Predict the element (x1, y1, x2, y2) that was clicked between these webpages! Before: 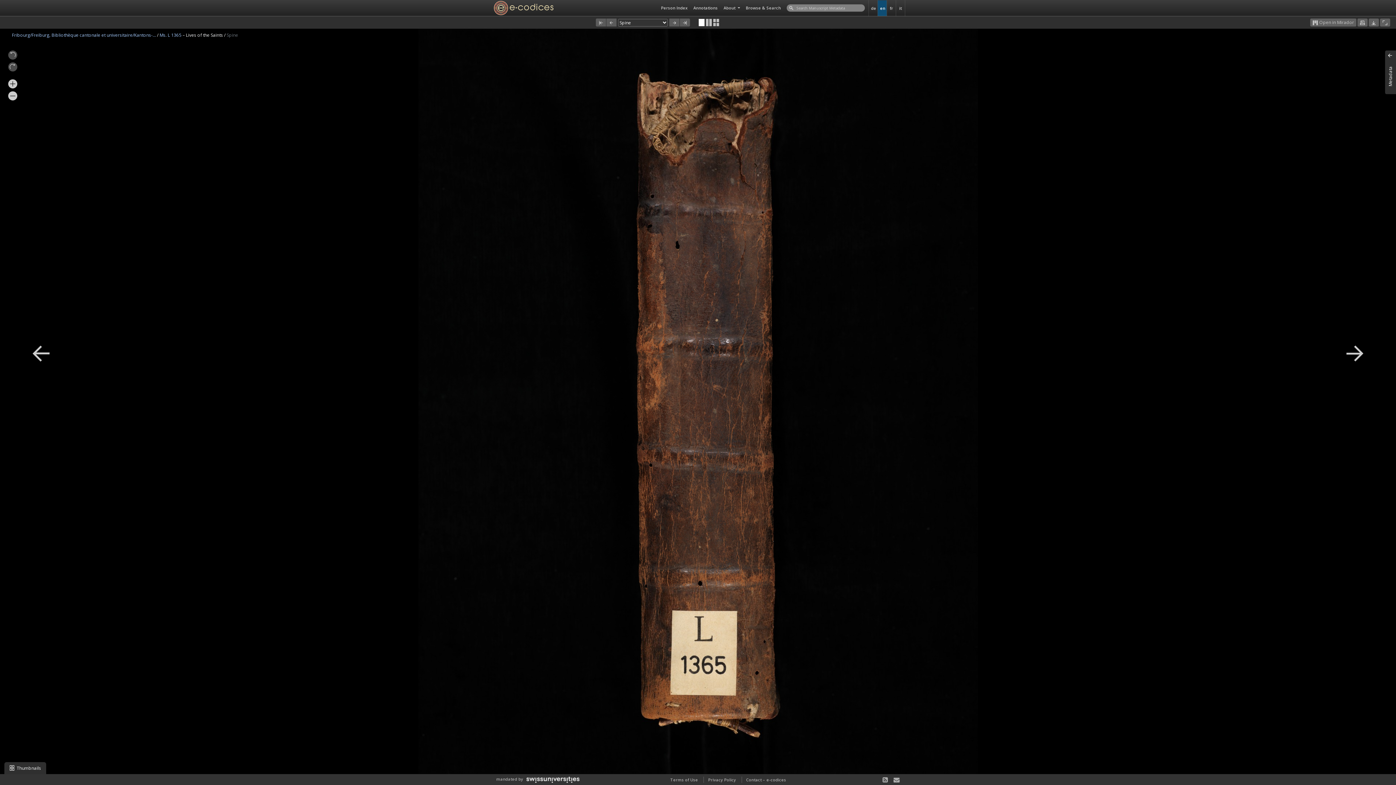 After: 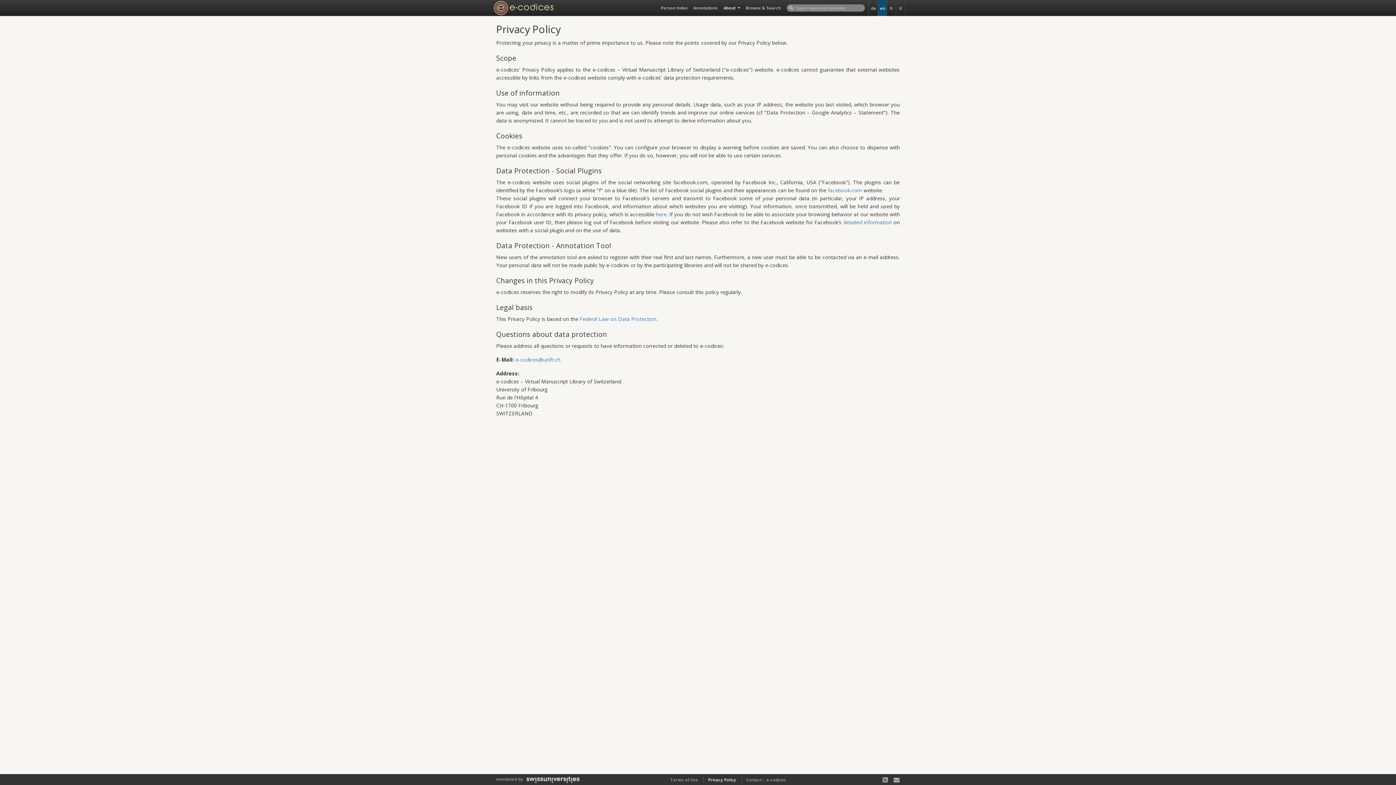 Action: bbox: (708, 777, 736, 782) label: Privacy Policy